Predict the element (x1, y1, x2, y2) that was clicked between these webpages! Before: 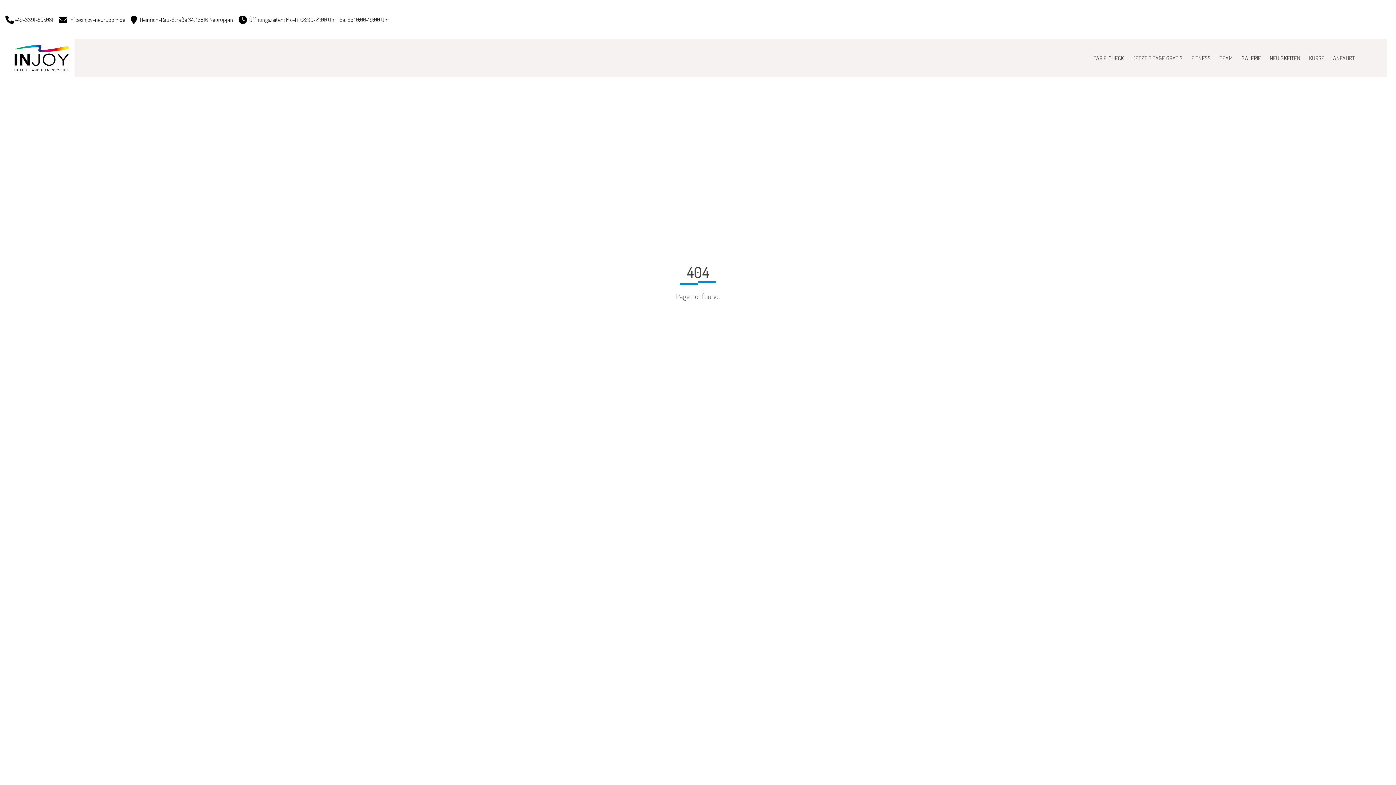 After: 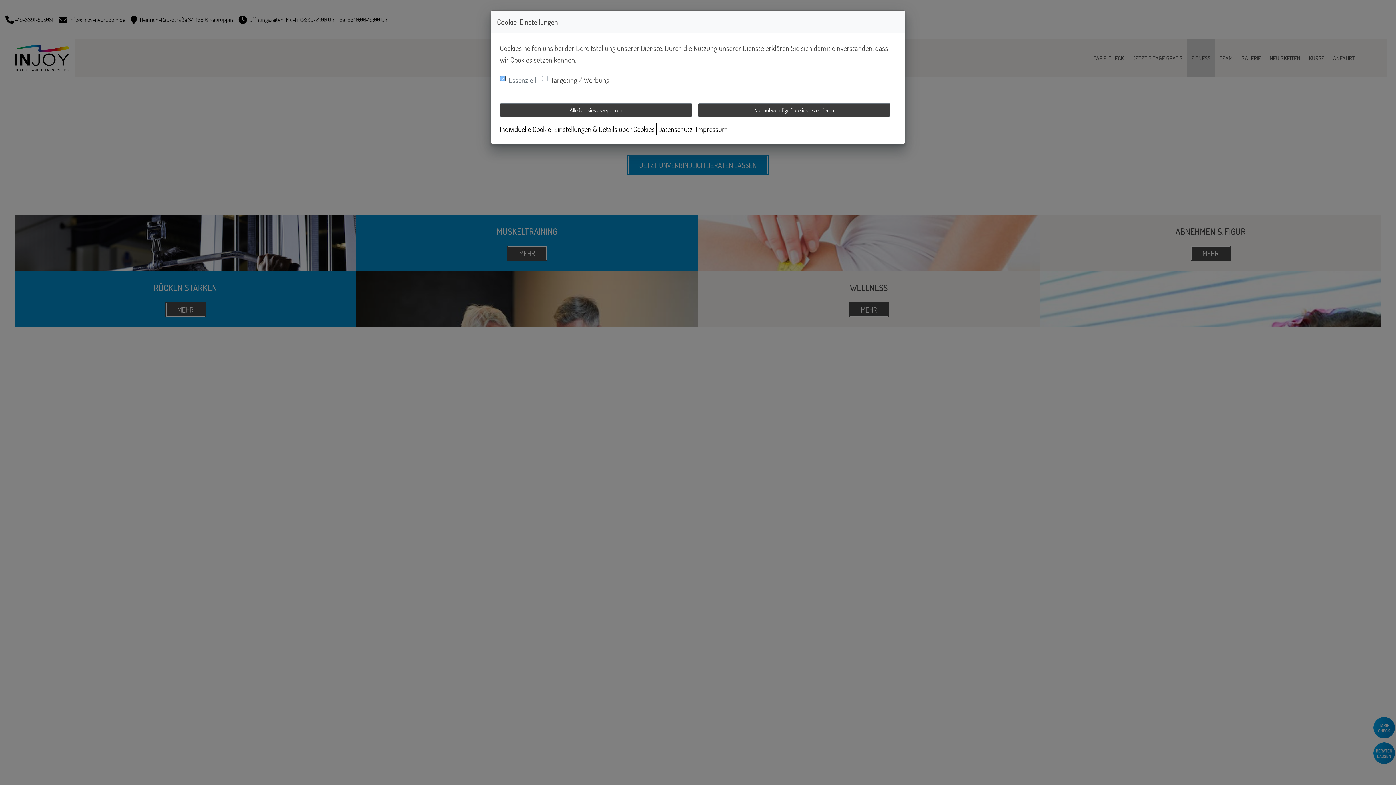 Action: bbox: (1191, 39, 1211, 77) label: FITNESS